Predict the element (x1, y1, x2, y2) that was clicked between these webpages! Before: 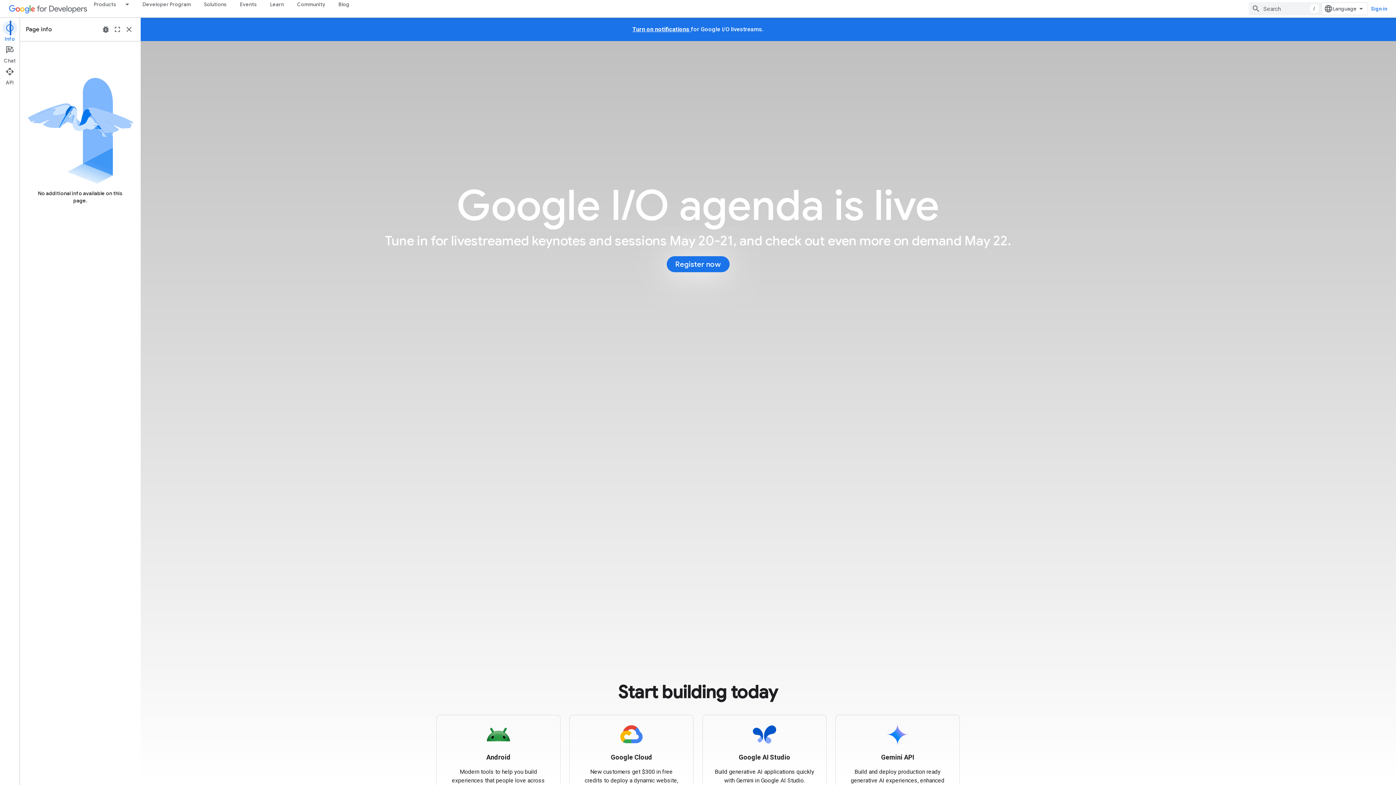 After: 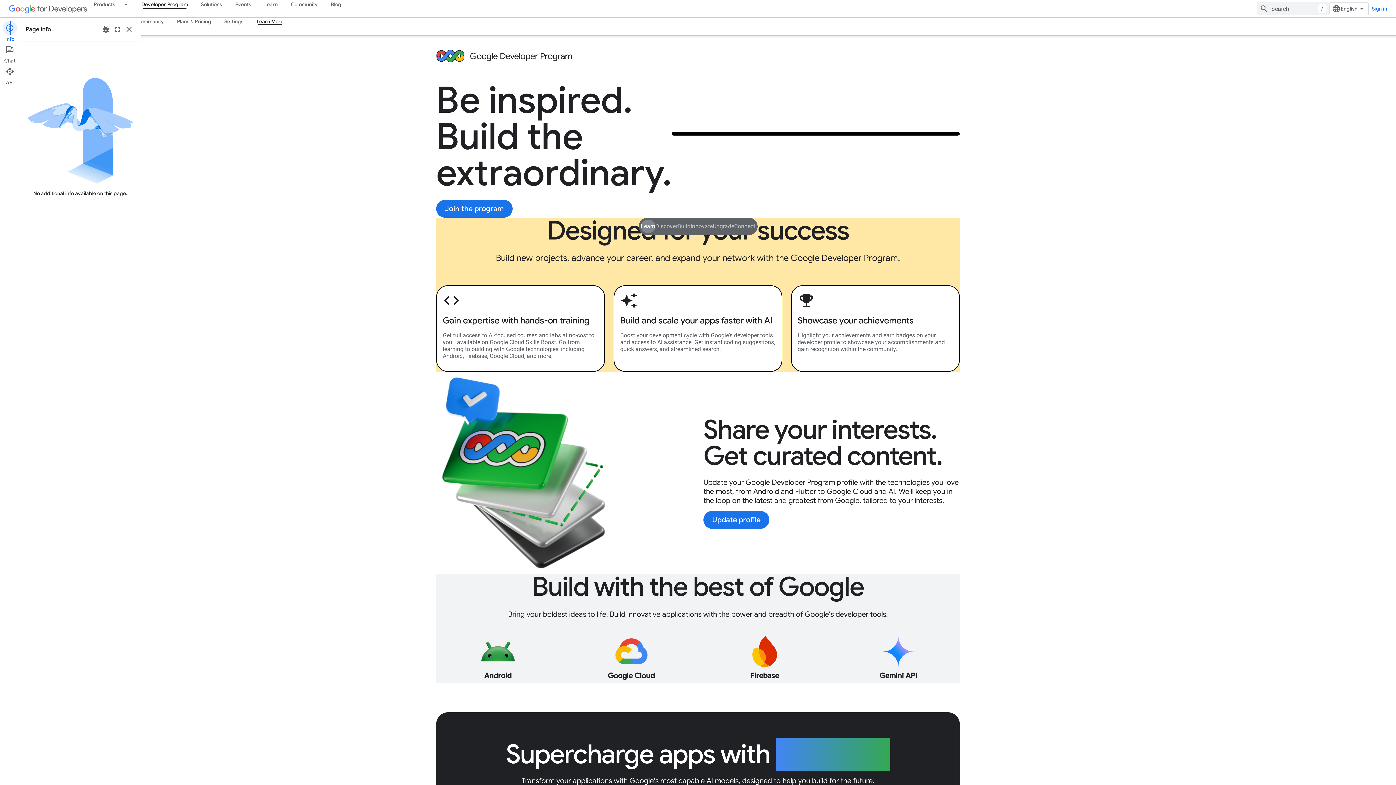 Action: label: Developer Program bbox: (136, 0, 197, 8)